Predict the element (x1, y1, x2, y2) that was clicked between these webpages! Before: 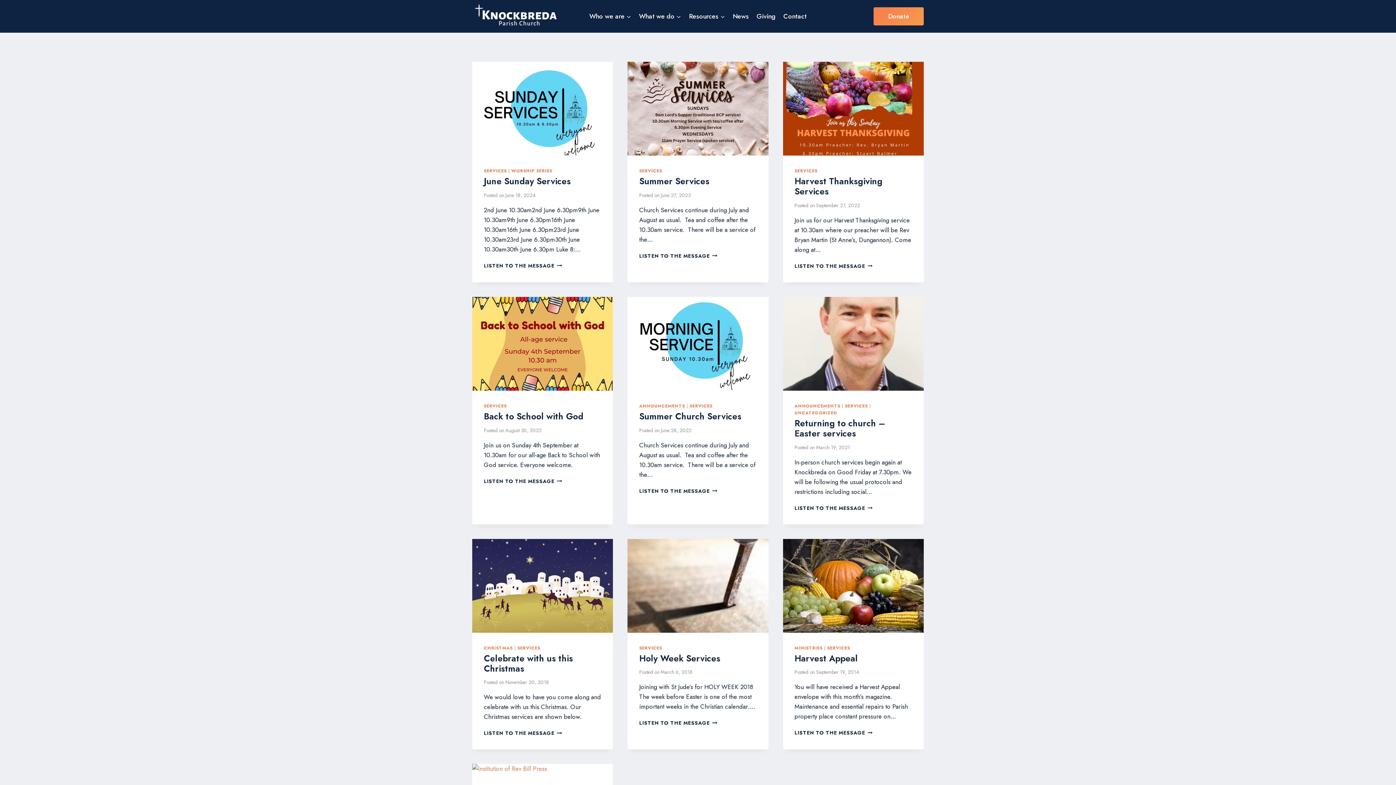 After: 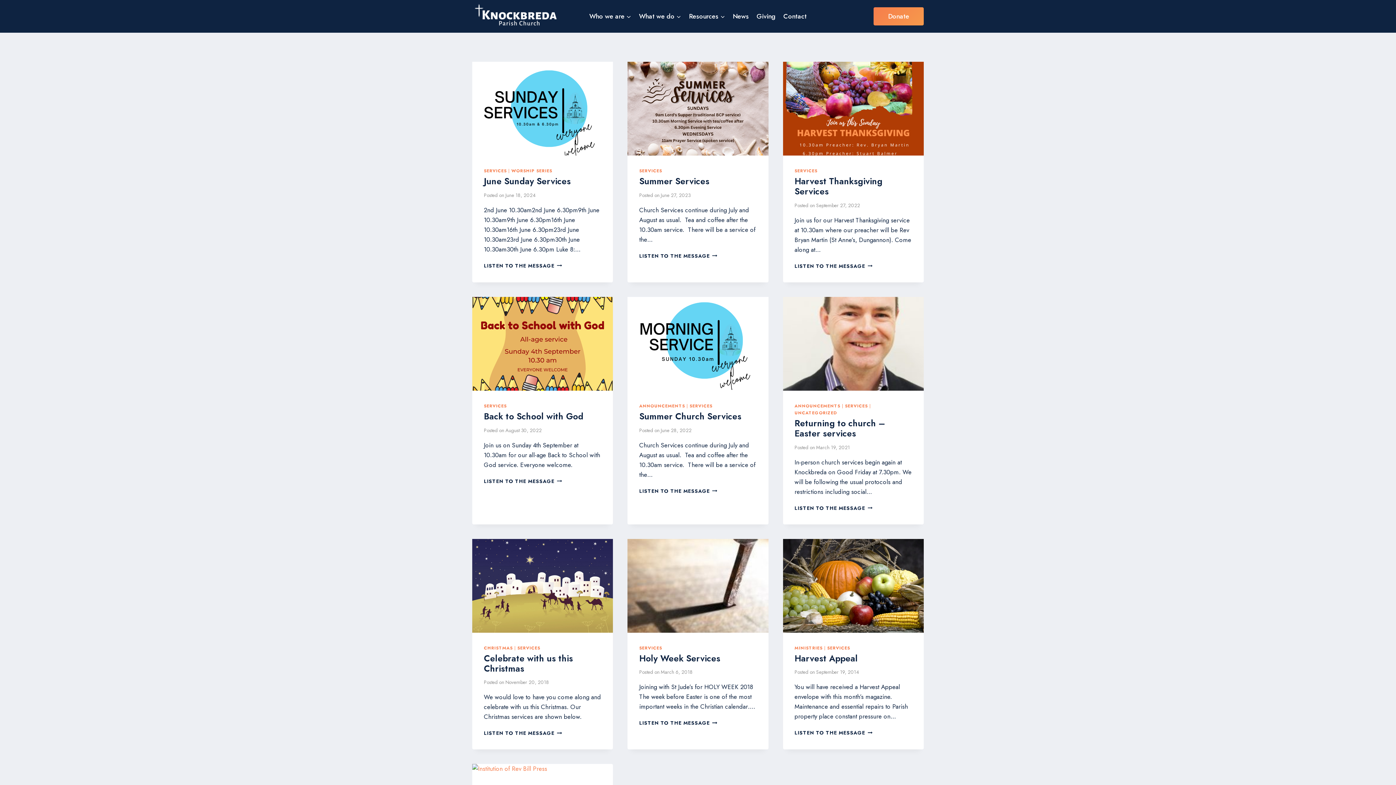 Action: label: SERVICES bbox: (517, 644, 540, 651)